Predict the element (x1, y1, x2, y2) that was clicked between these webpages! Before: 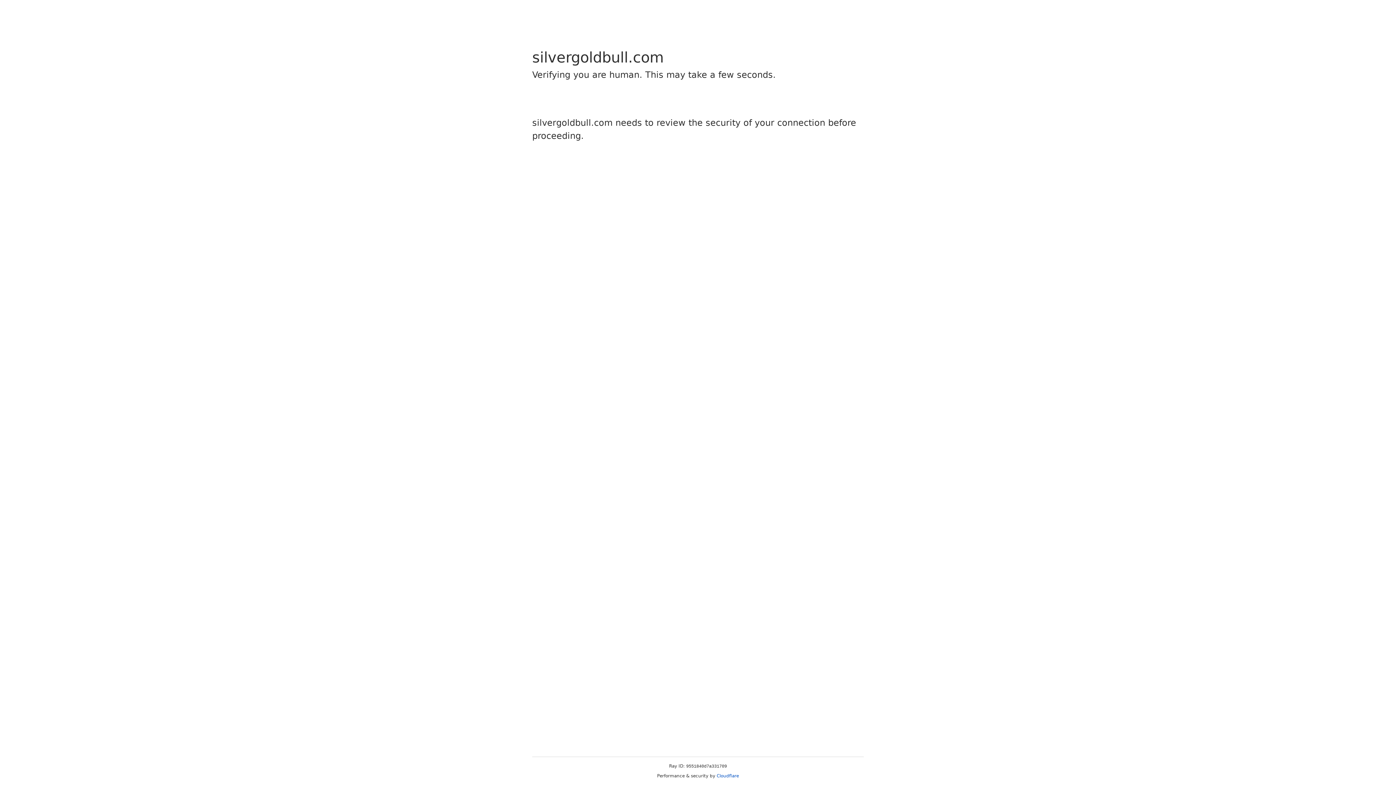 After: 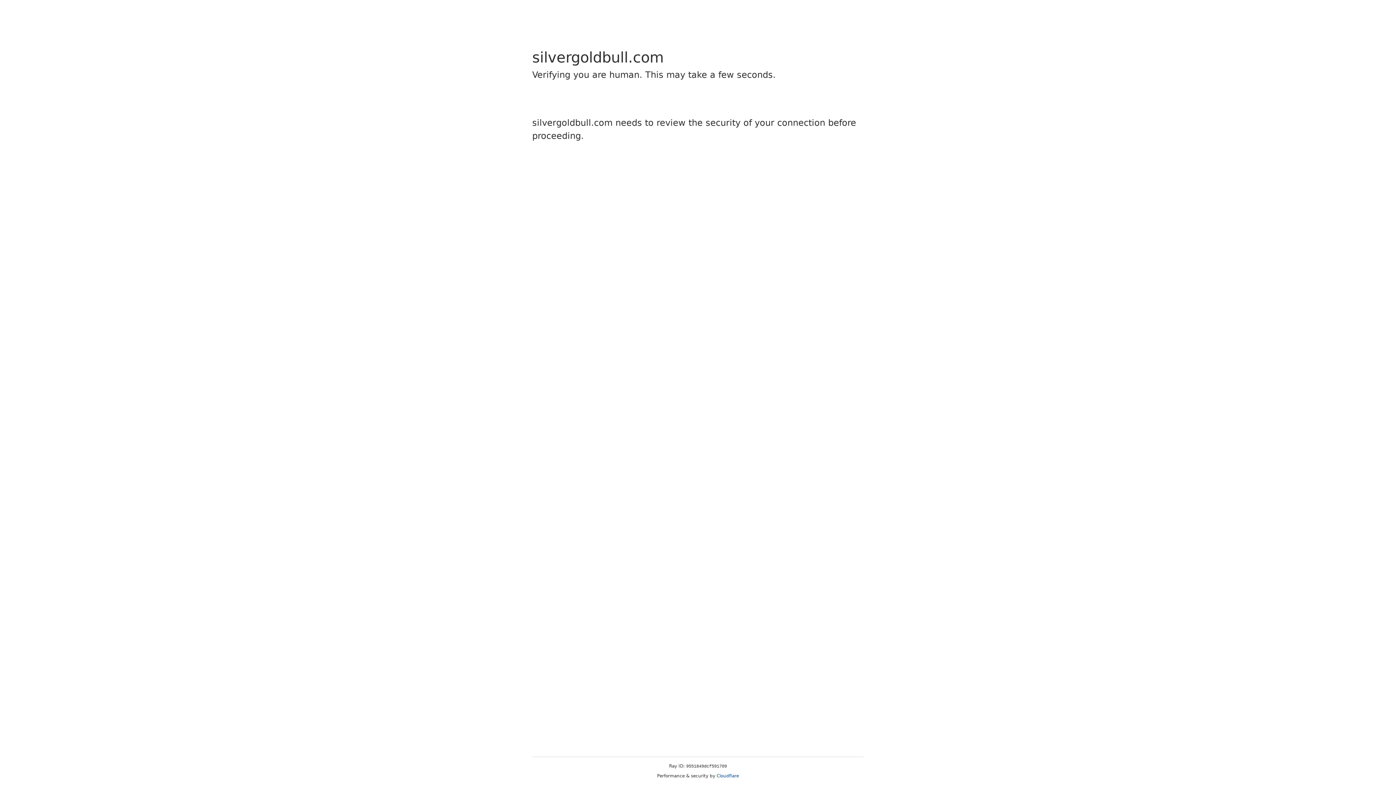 Action: bbox: (716, 773, 739, 778) label: Cloudflare